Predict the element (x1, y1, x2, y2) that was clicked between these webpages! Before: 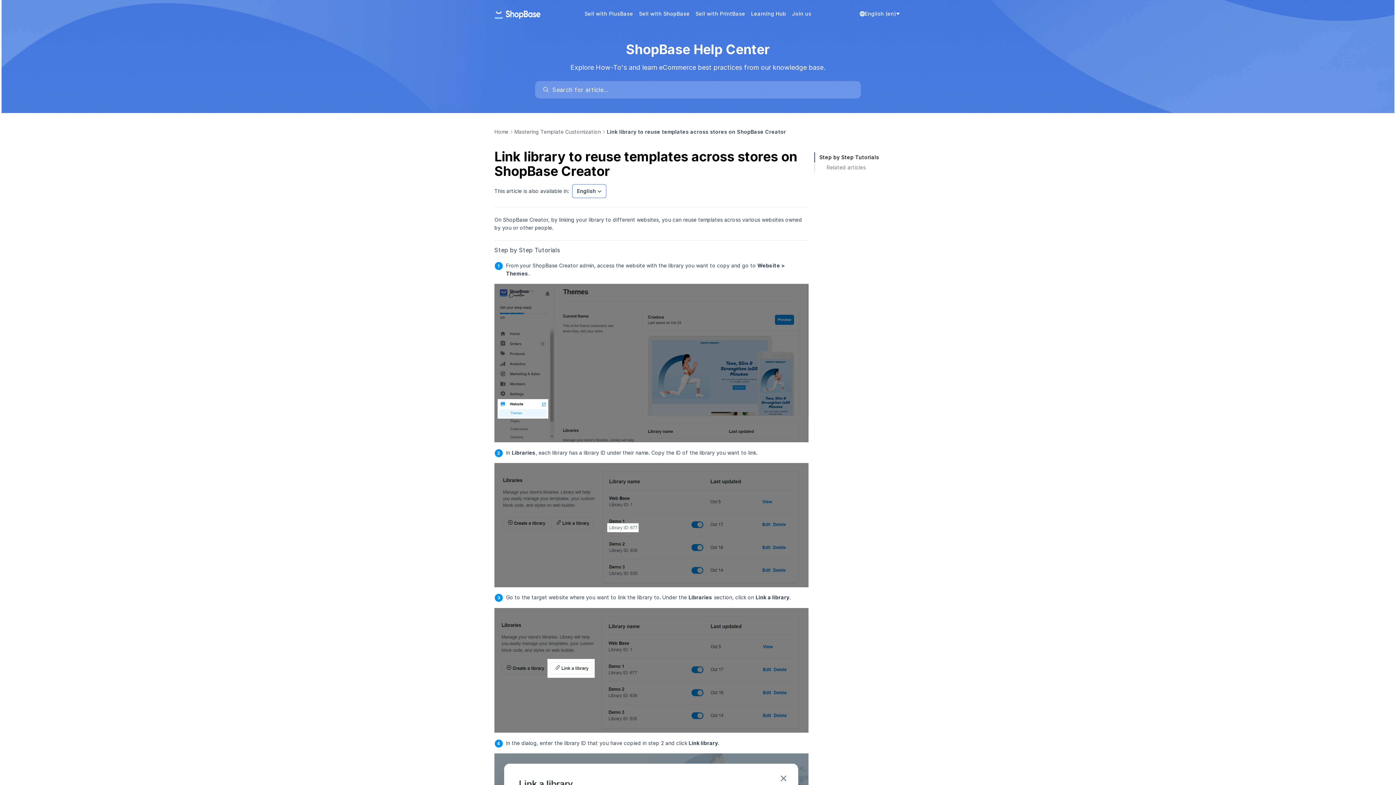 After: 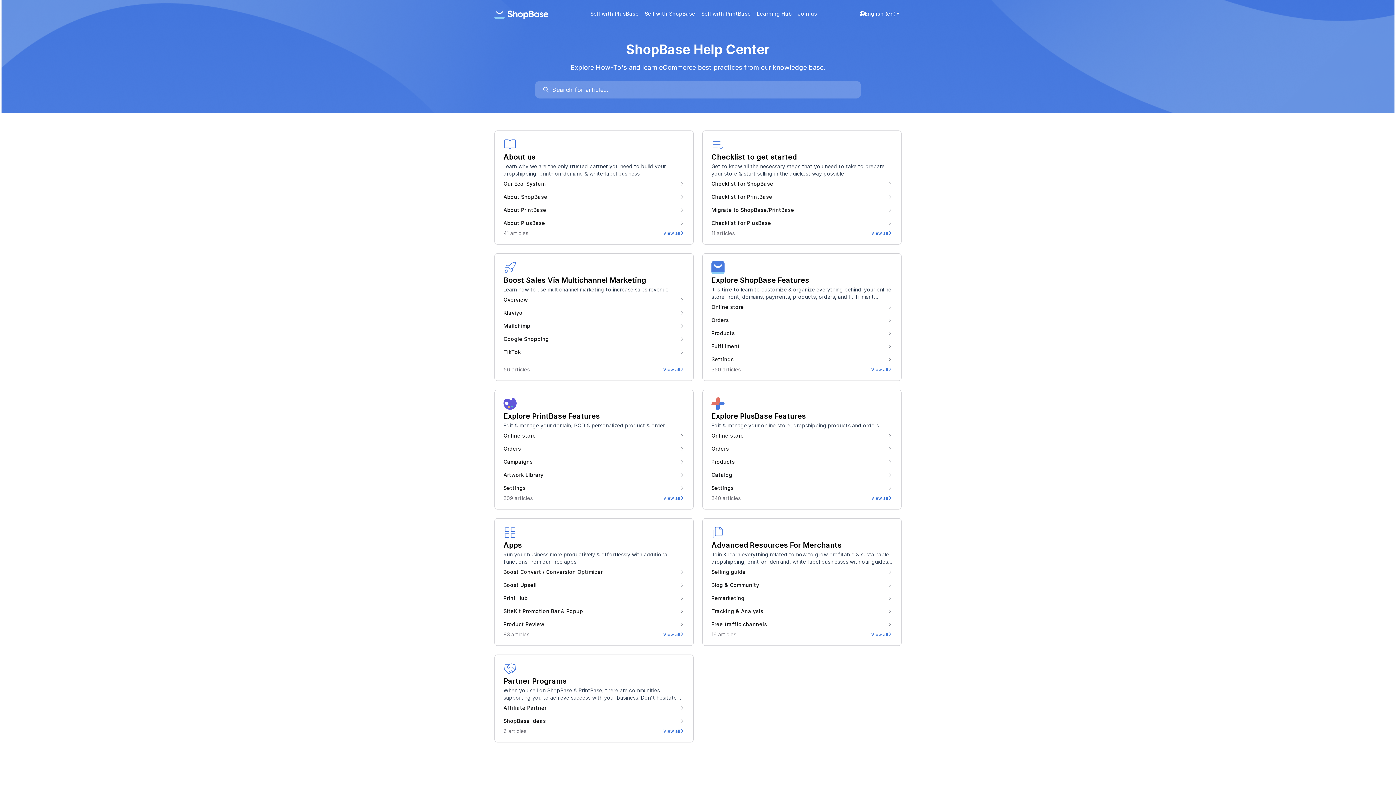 Action: bbox: (494, 7, 540, 20)